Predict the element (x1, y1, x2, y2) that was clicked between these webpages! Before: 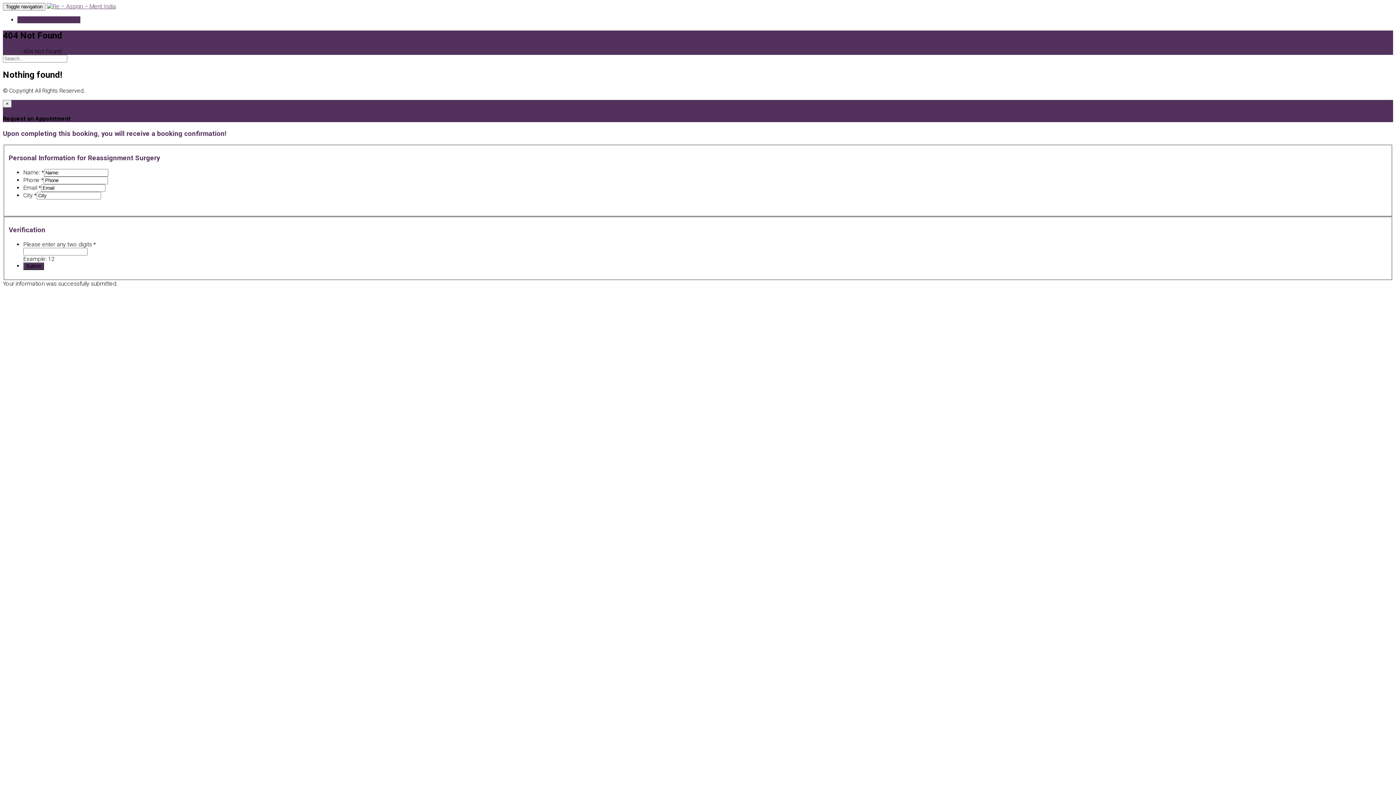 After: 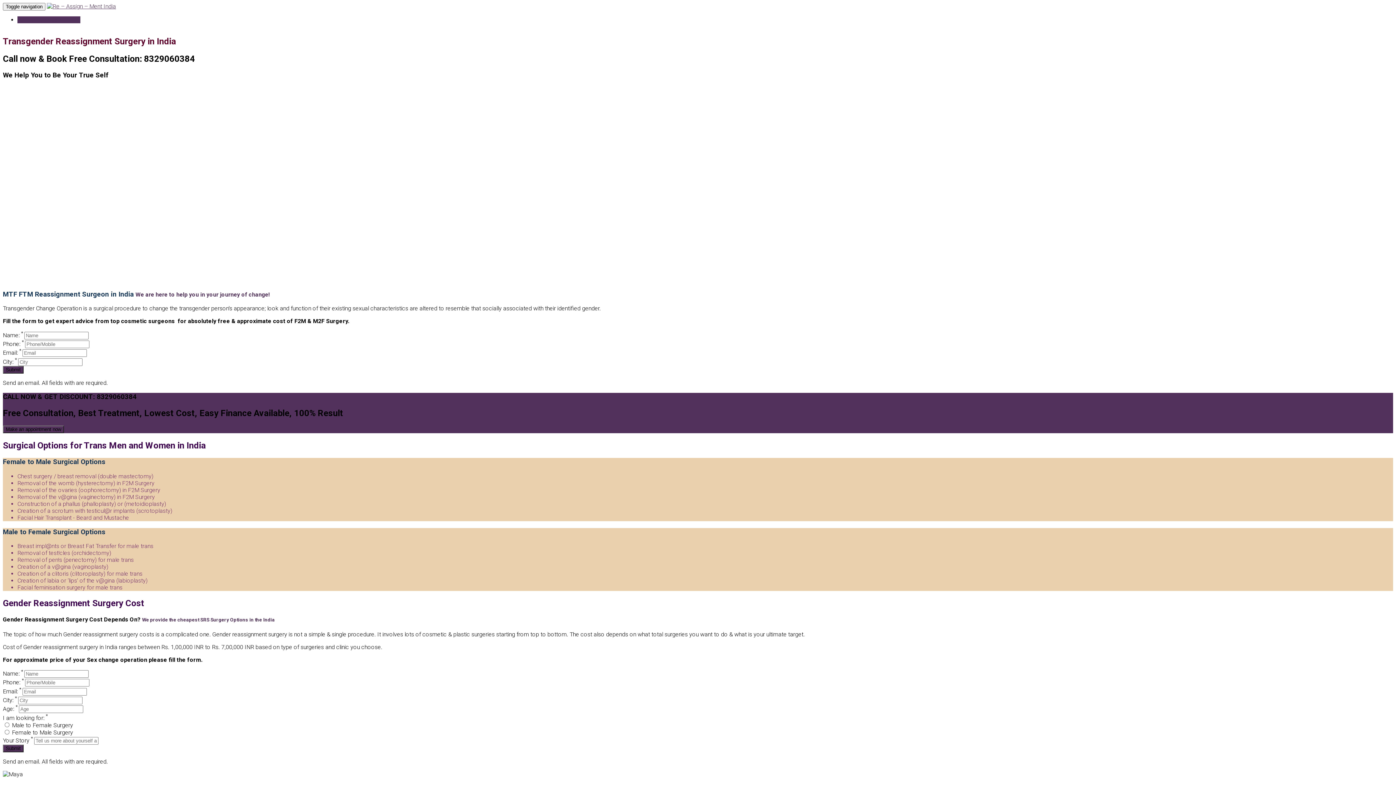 Action: bbox: (2, 47, 18, 54) label: Home